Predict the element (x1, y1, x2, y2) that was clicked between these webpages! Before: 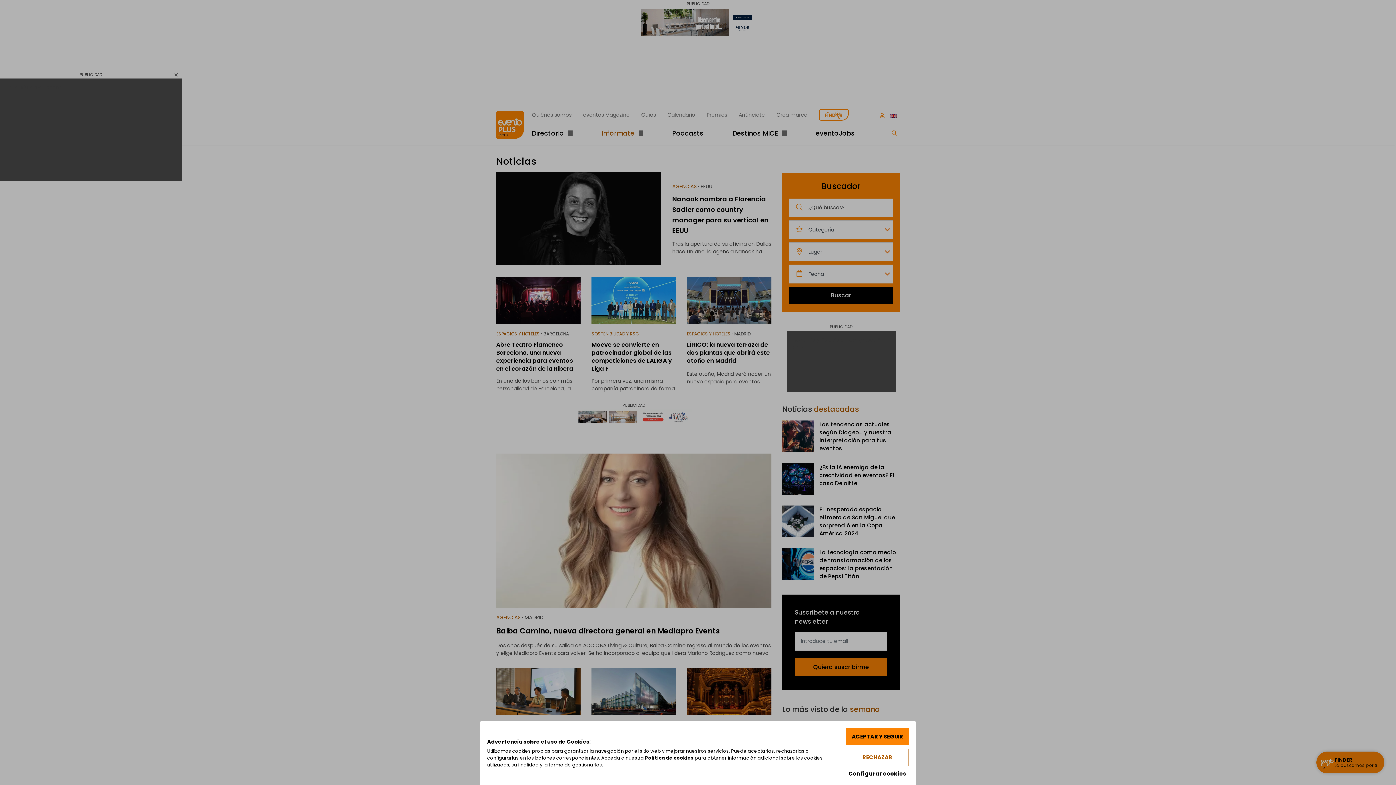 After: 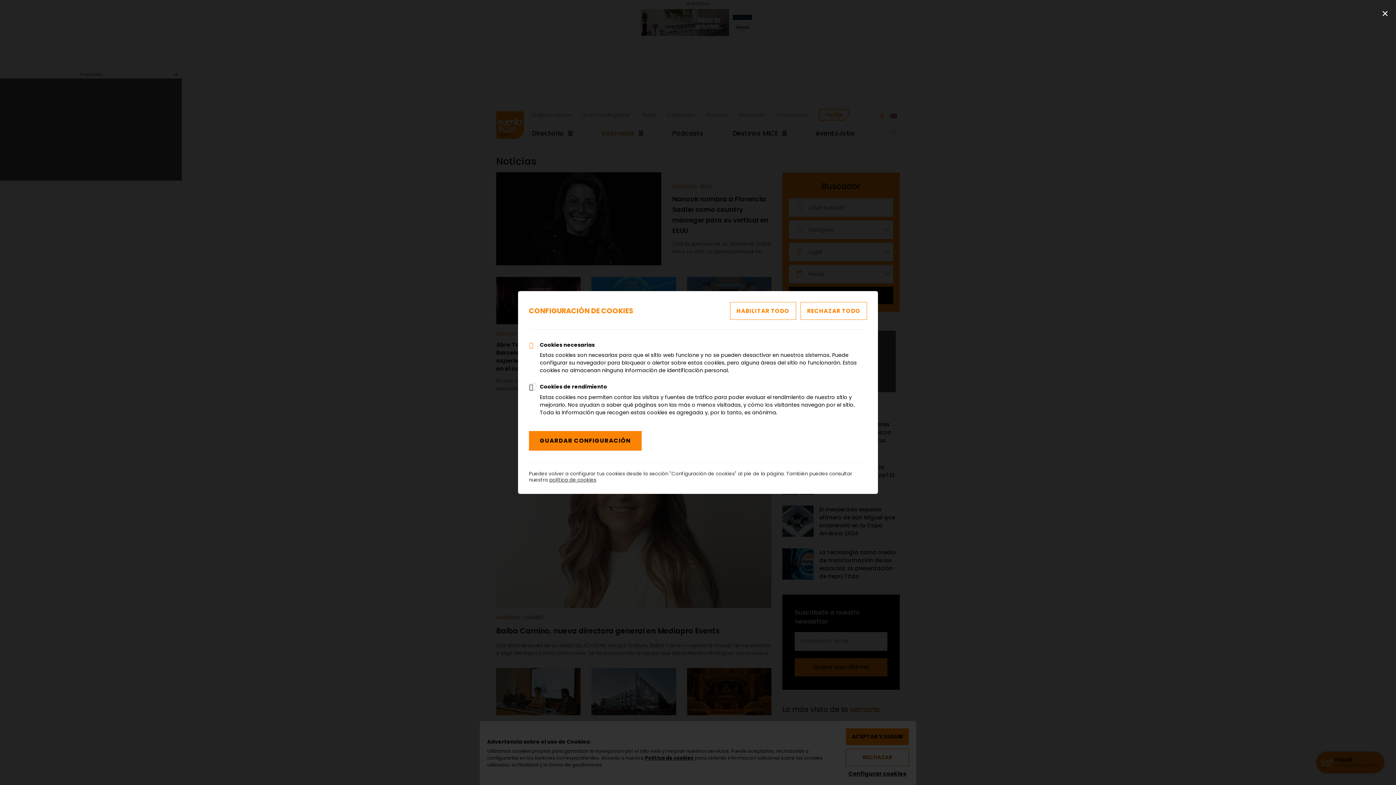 Action: label: Configurar cookies bbox: (846, 770, 909, 778)